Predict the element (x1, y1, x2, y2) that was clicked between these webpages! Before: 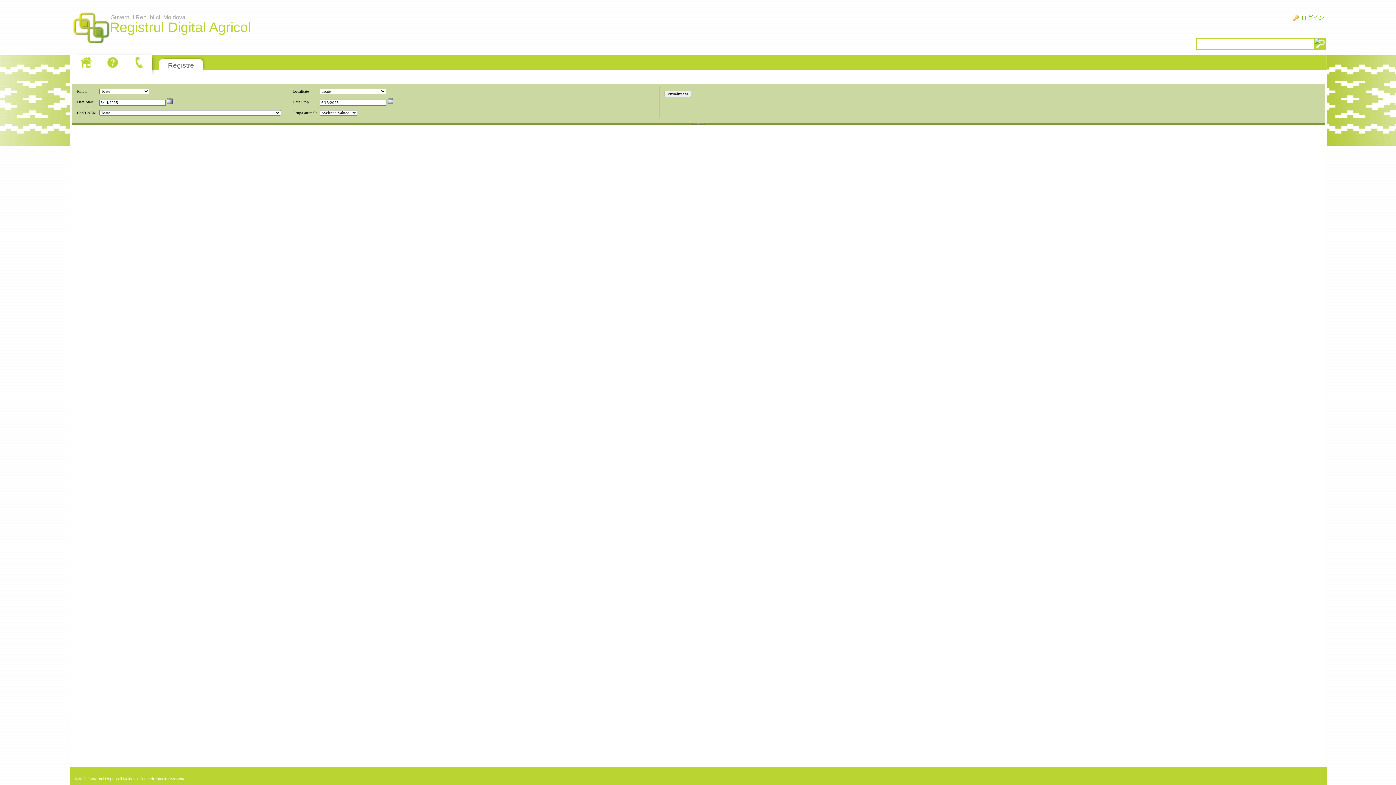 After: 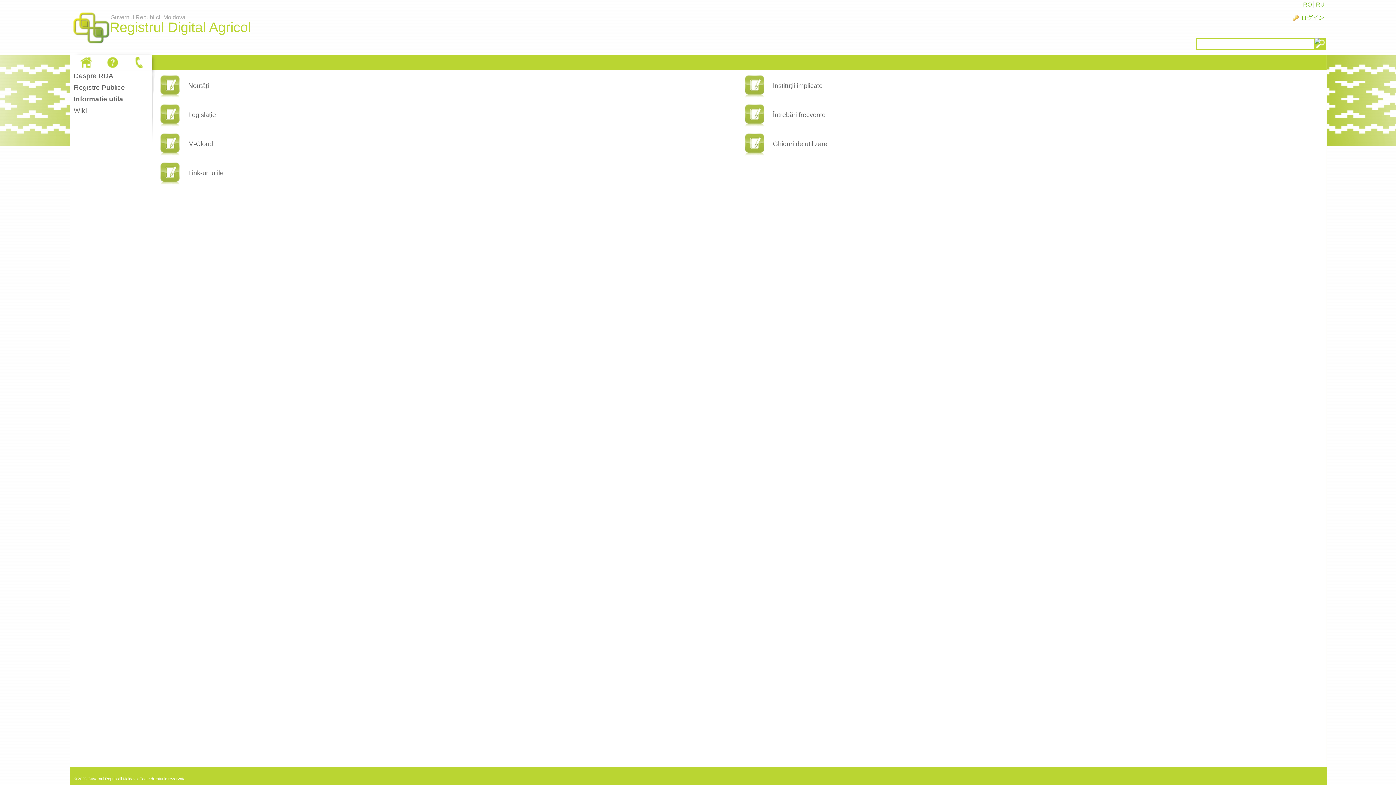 Action: bbox: (104, 55, 121, 69)